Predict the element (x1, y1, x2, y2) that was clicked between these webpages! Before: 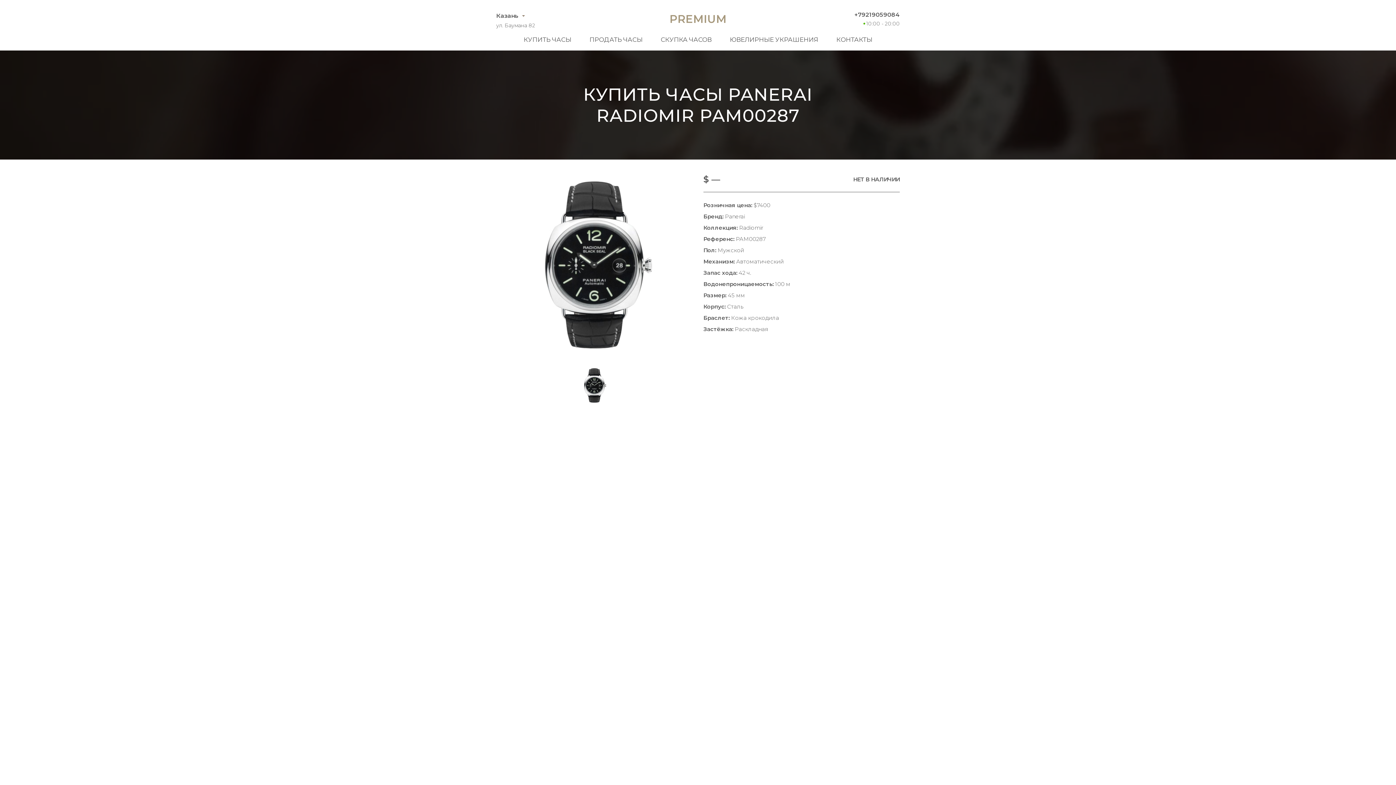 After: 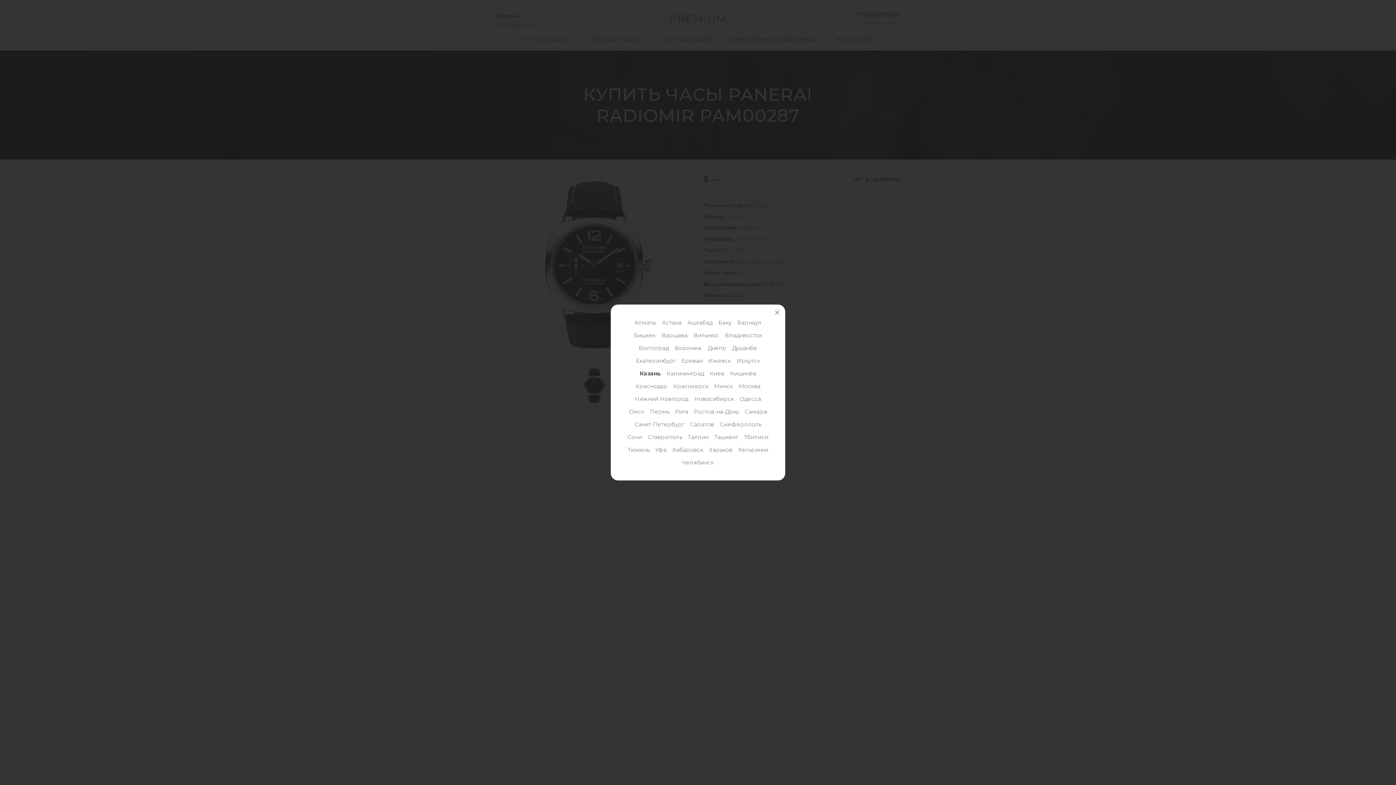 Action: bbox: (496, 9, 525, 22) label: Казань